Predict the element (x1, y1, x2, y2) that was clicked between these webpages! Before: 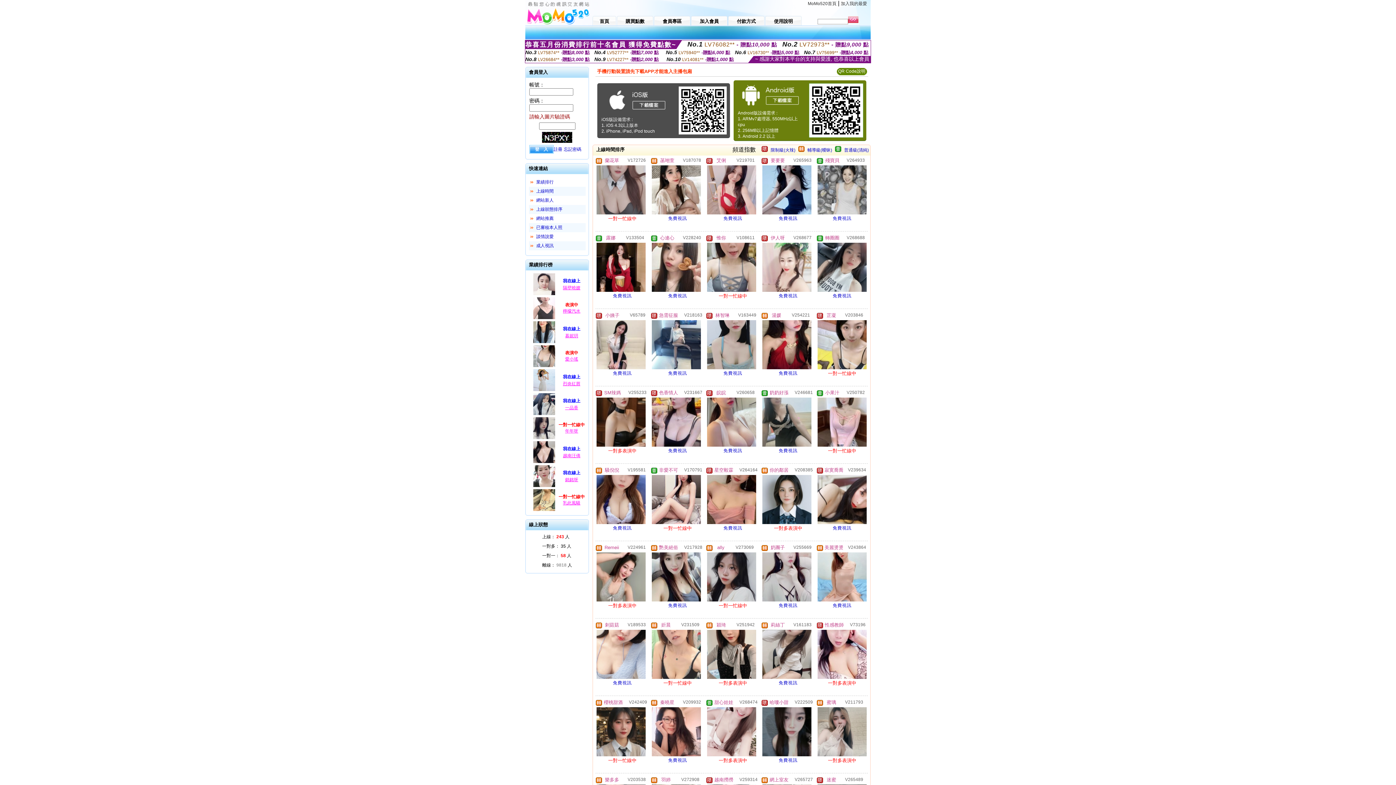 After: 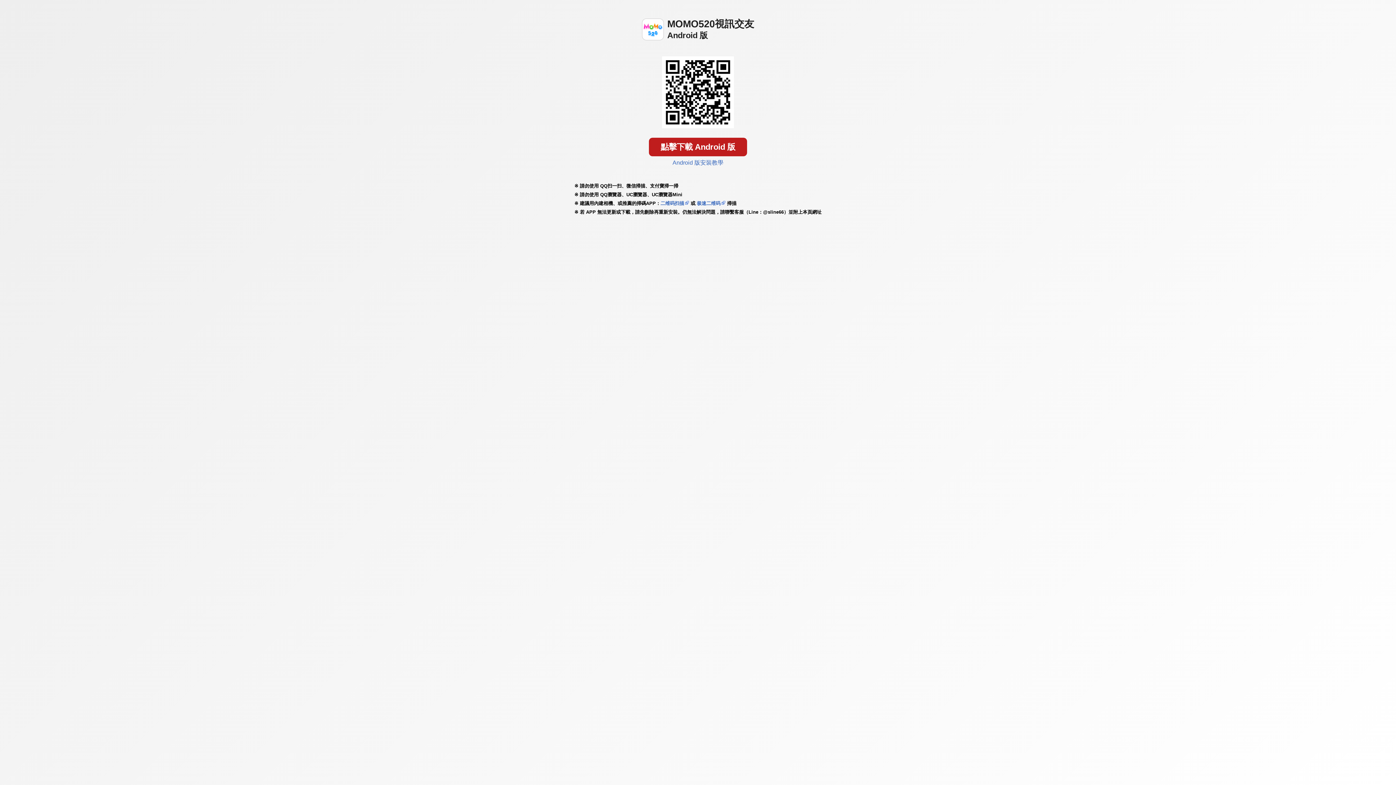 Action: bbox: (739, 104, 801, 109)